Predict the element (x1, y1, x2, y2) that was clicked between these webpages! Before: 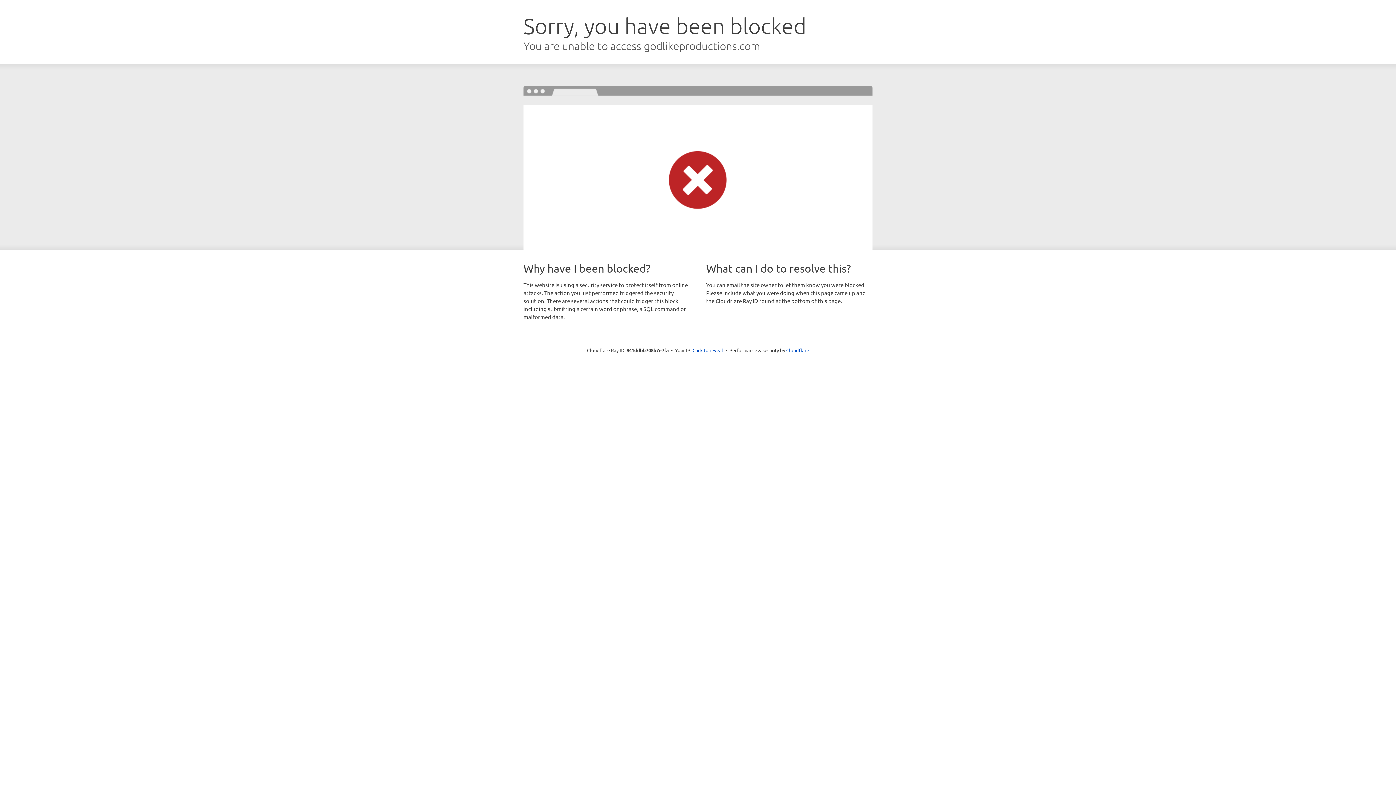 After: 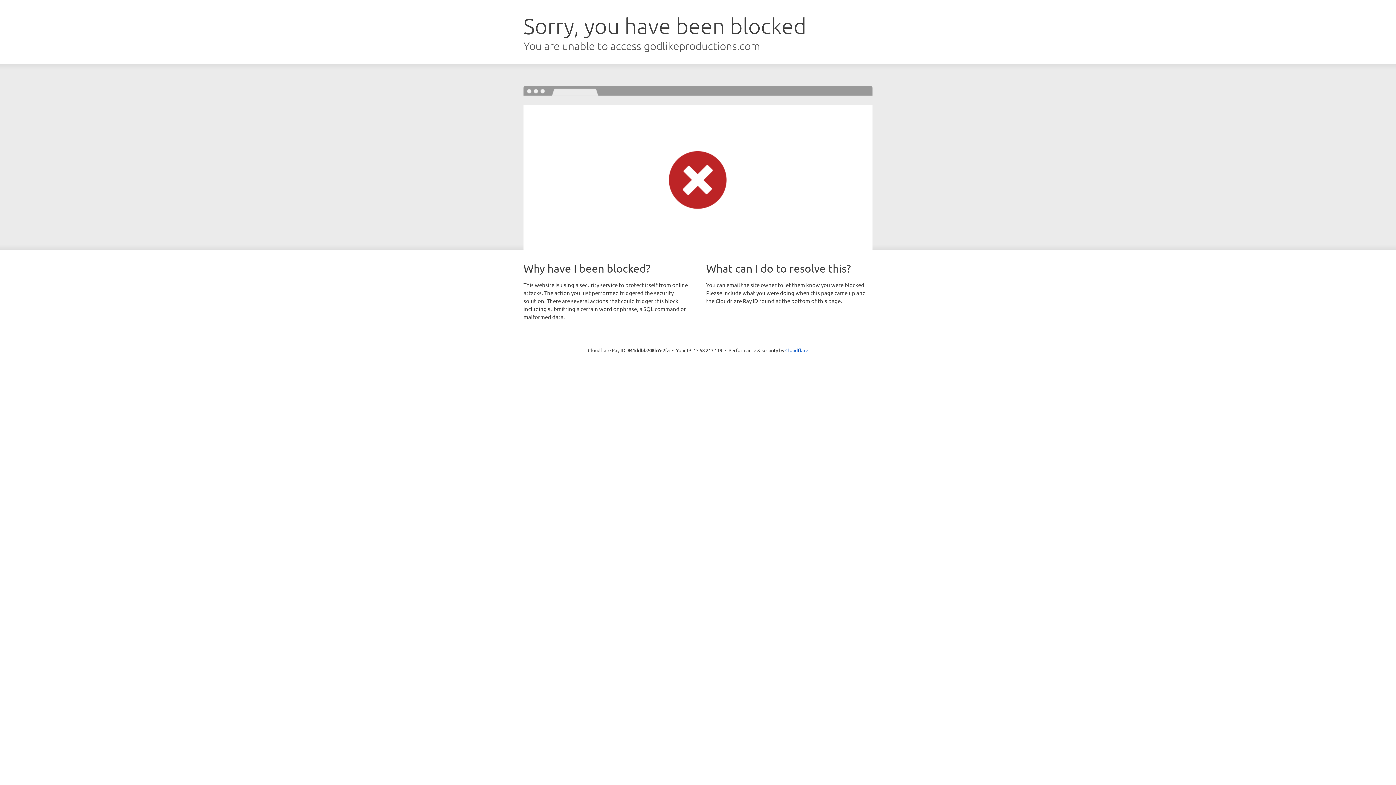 Action: bbox: (692, 346, 723, 353) label: Click to reveal